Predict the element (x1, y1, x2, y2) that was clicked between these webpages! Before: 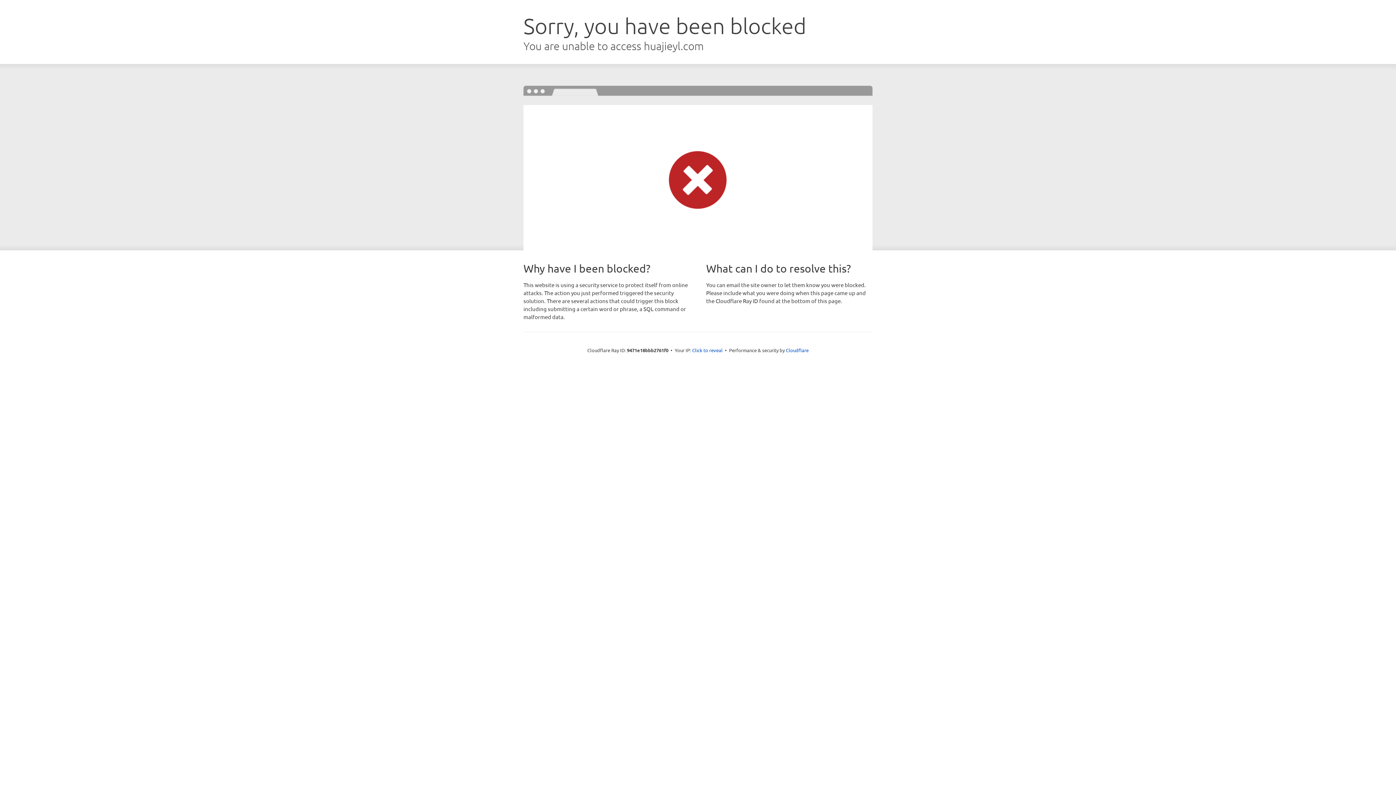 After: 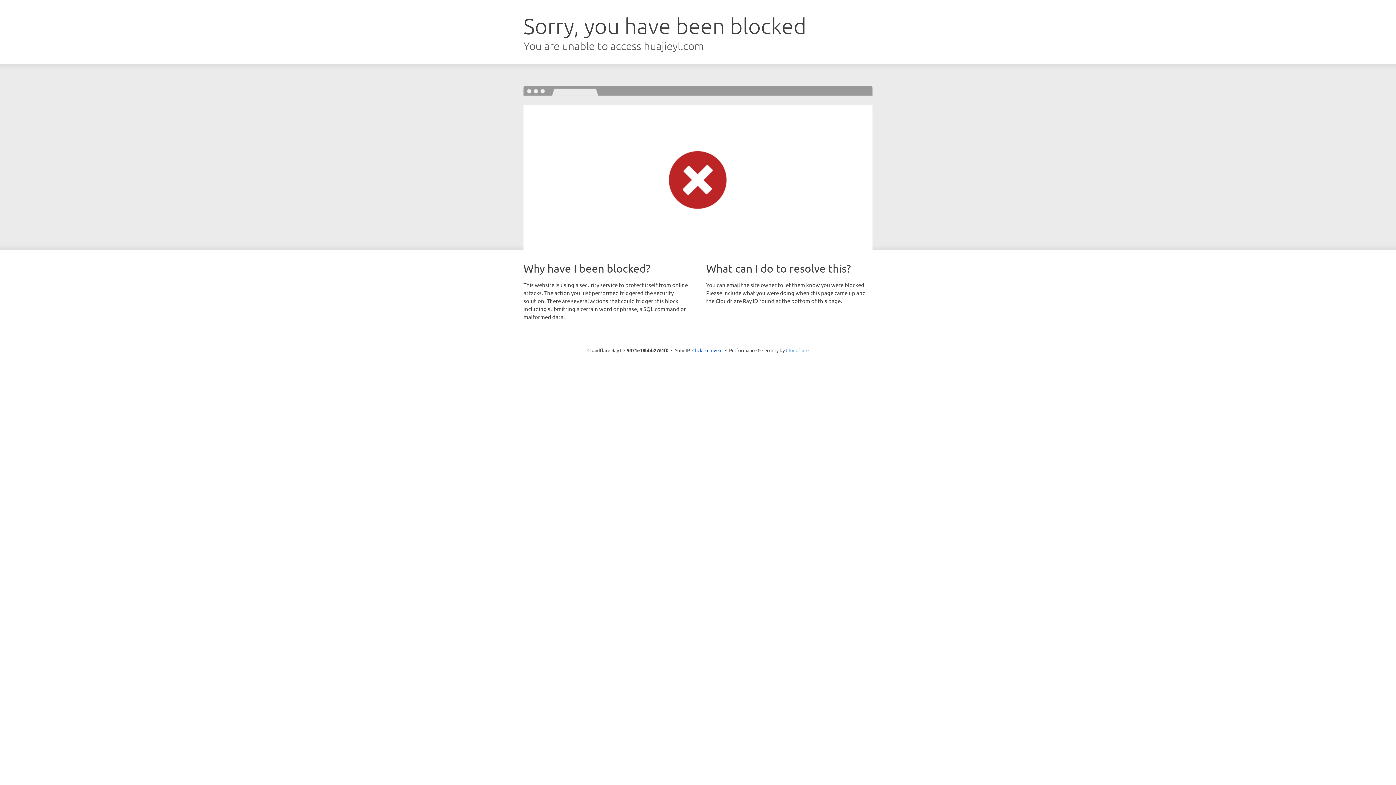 Action: bbox: (786, 347, 808, 353) label: Cloudflare